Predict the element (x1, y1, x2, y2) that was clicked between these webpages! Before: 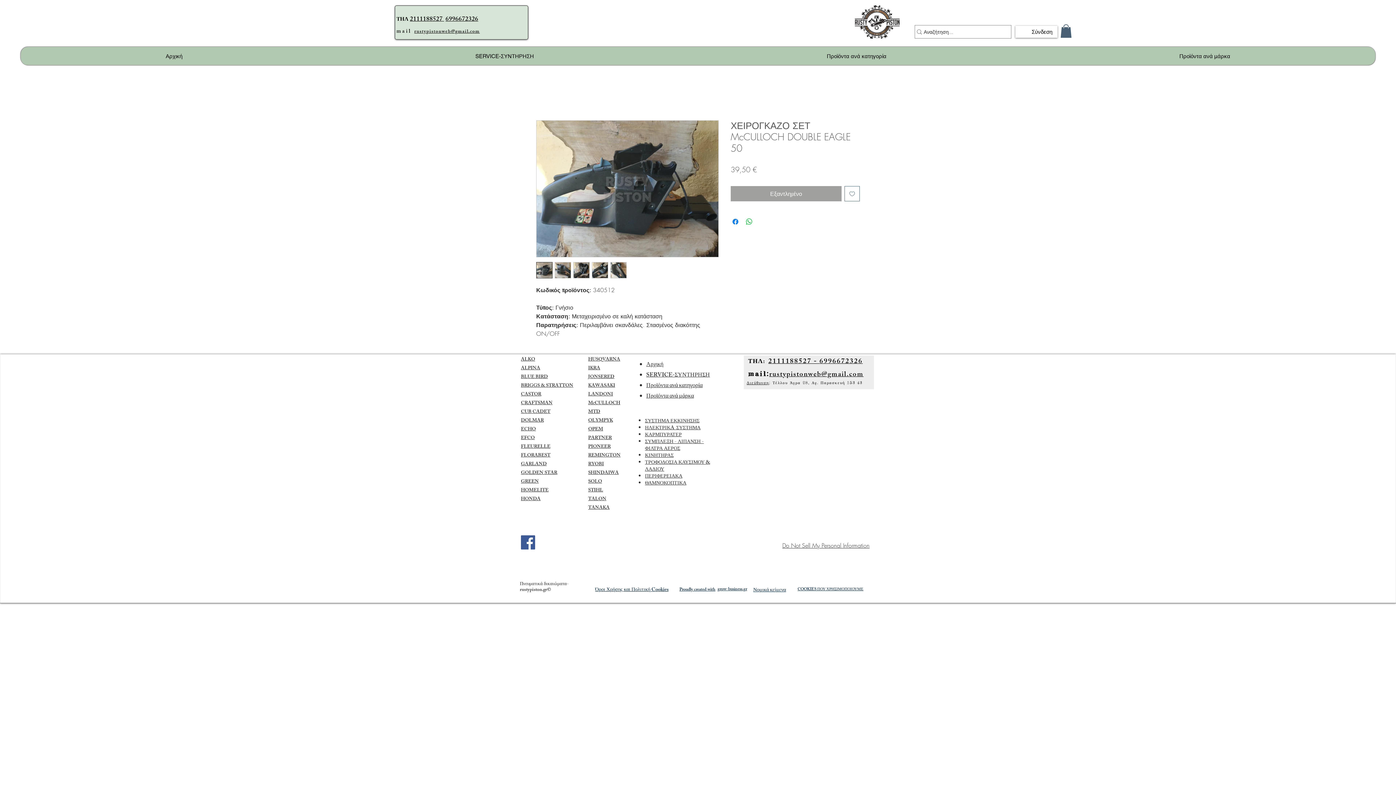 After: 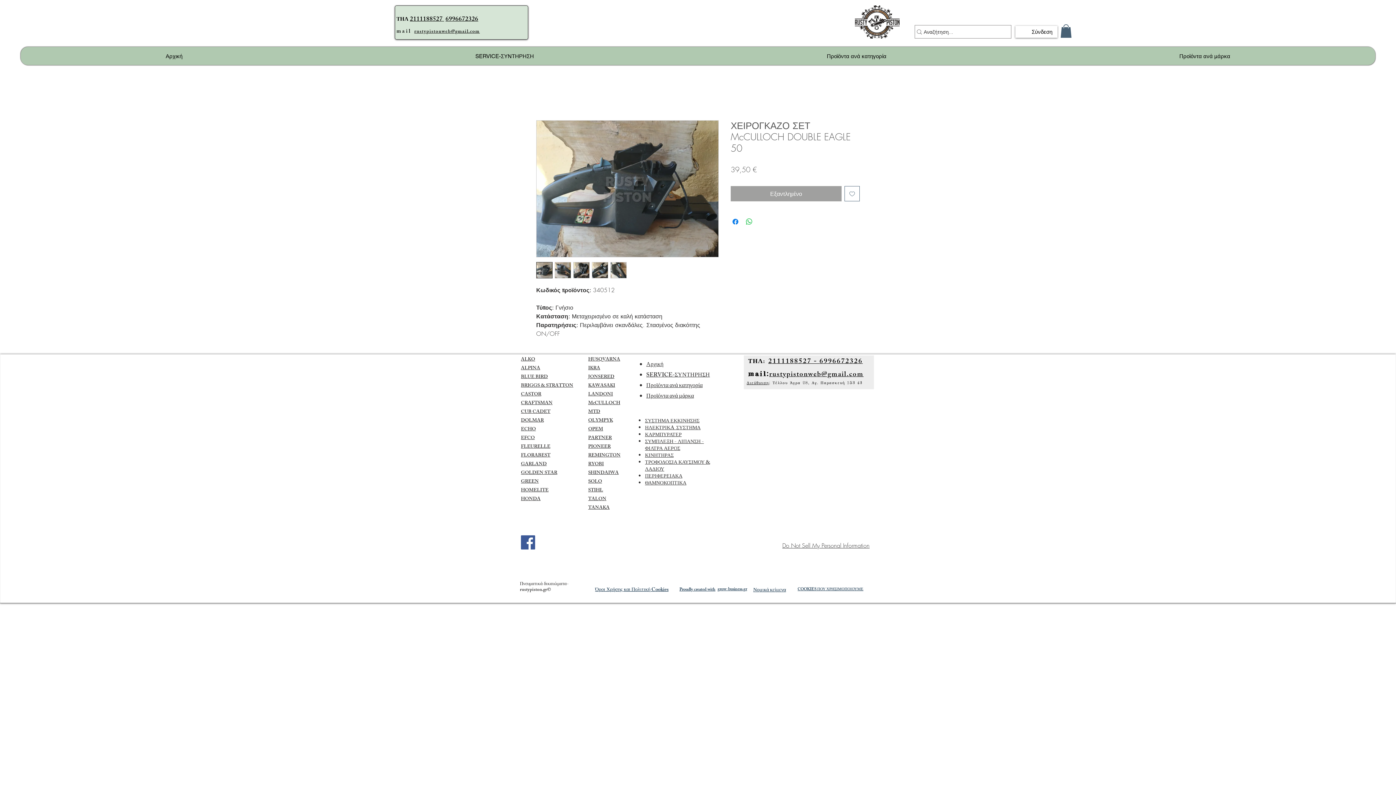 Action: bbox: (521, 364, 540, 373) label: ALPINA